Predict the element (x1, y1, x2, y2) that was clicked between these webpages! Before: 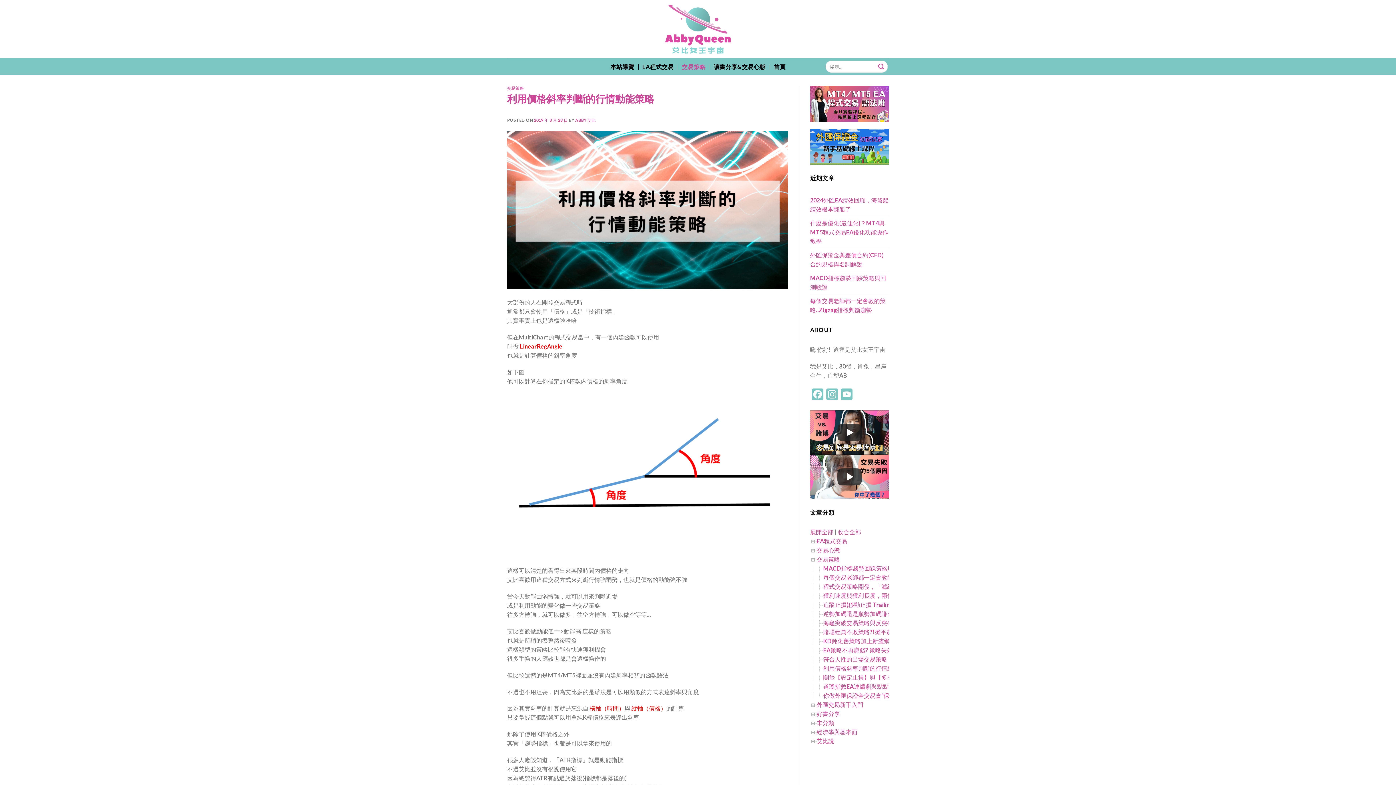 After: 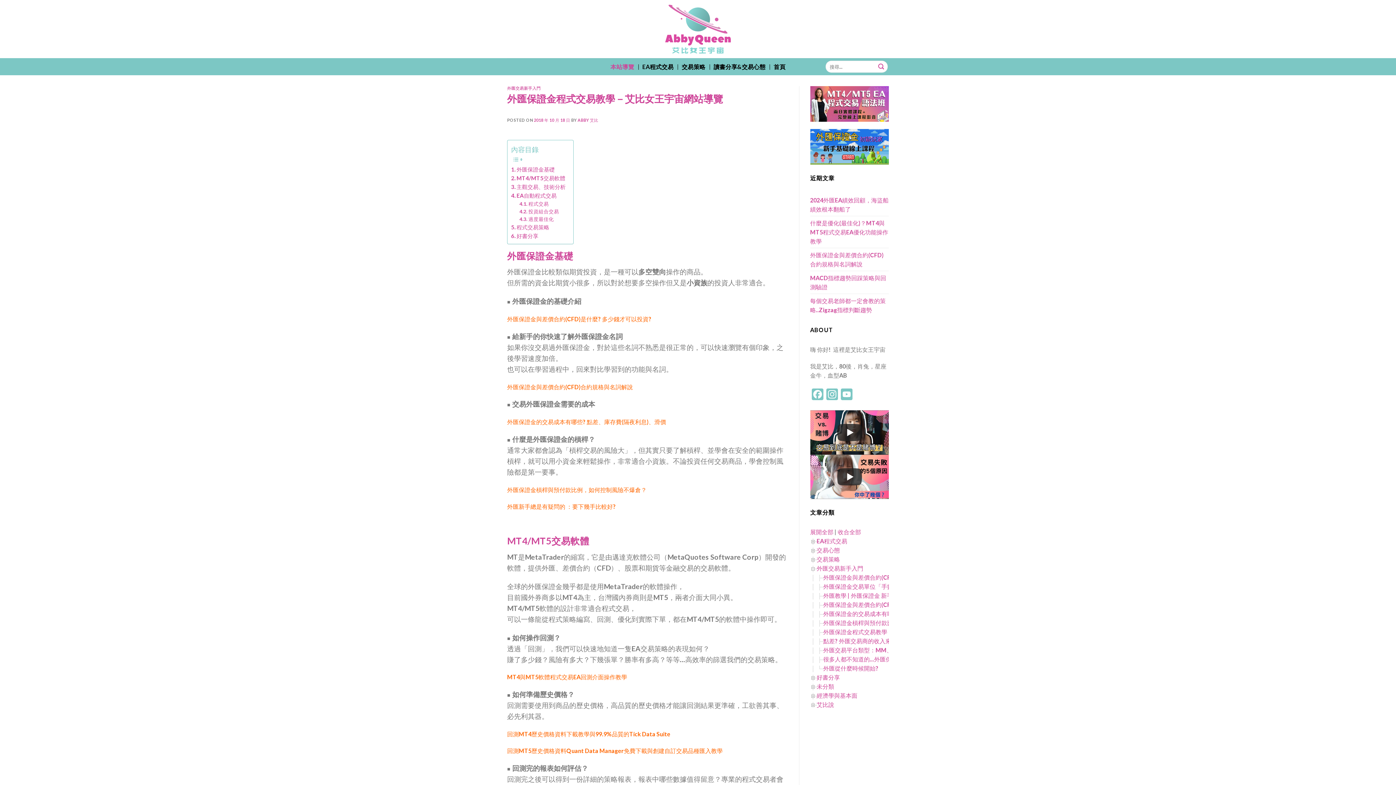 Action: label: 本站導覽 bbox: (610, 60, 634, 73)